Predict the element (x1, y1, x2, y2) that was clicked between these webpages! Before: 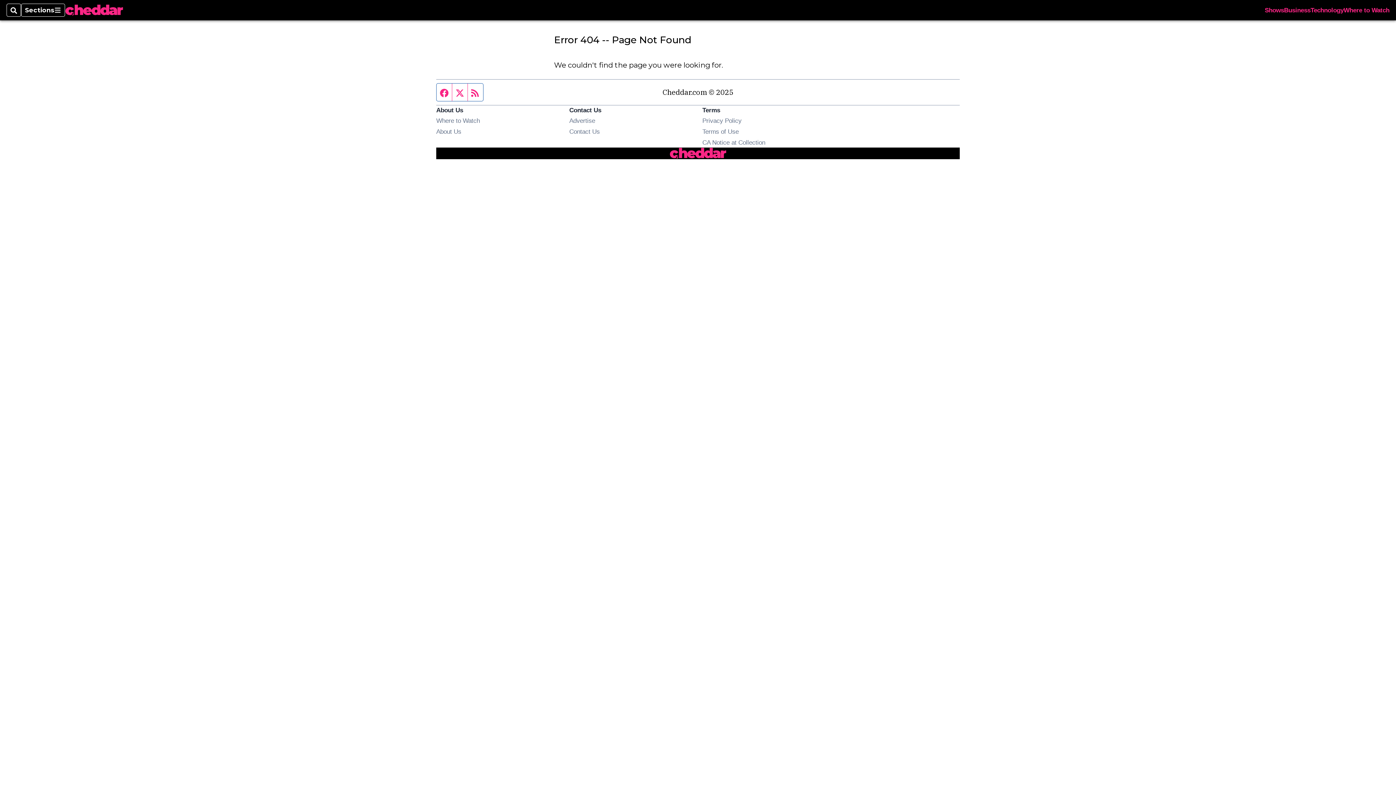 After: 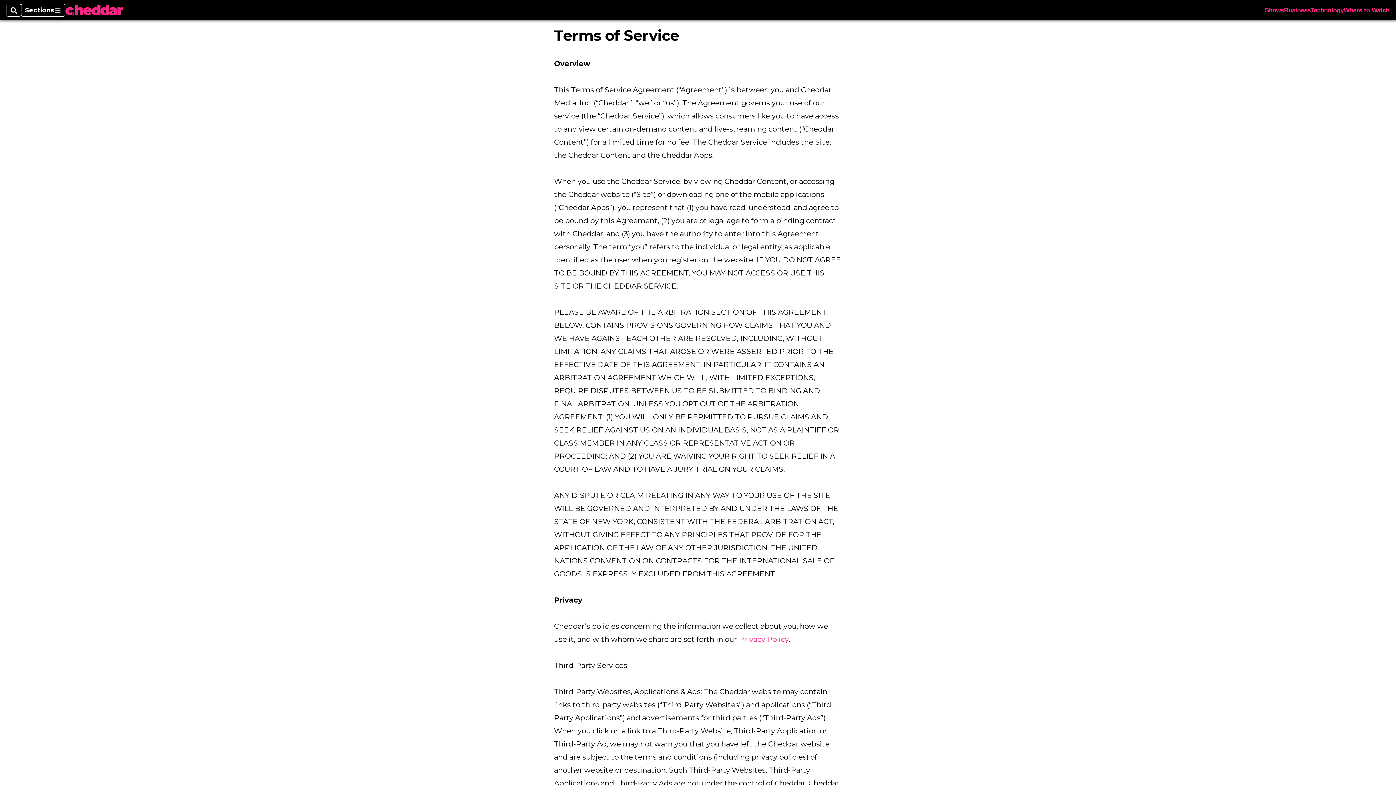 Action: bbox: (702, 128, 738, 135) label: Terms of Use